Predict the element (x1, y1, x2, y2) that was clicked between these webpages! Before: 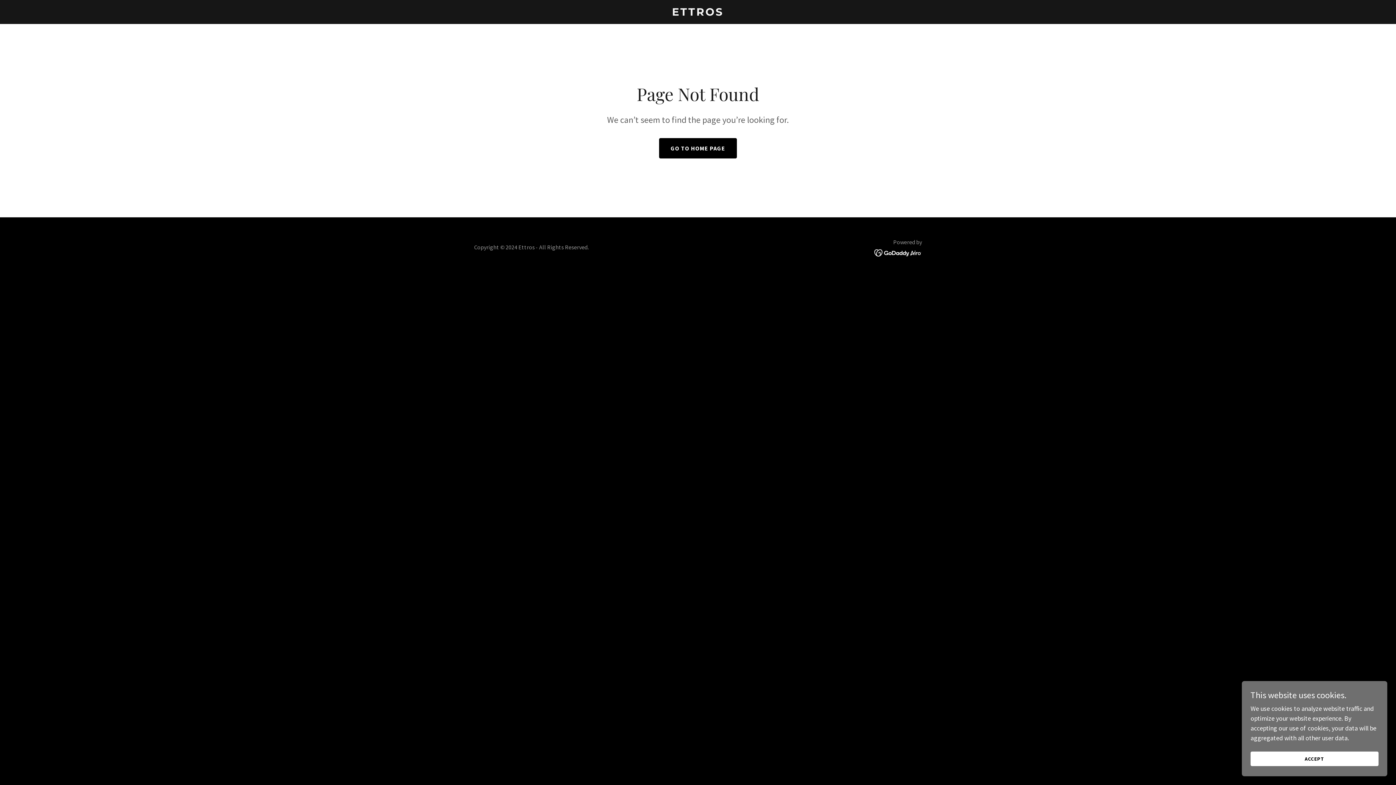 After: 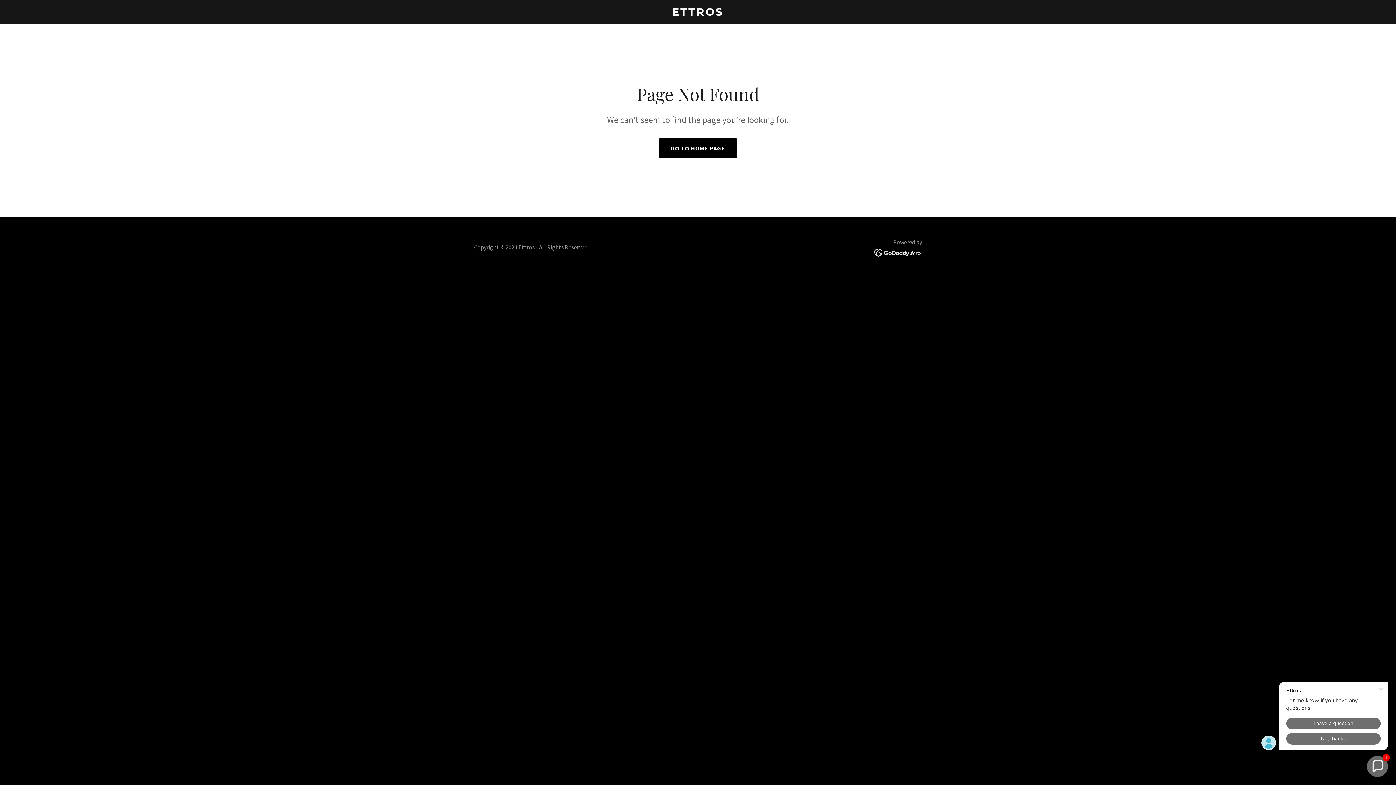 Action: label: ACCEPT bbox: (1250, 752, 1378, 766)